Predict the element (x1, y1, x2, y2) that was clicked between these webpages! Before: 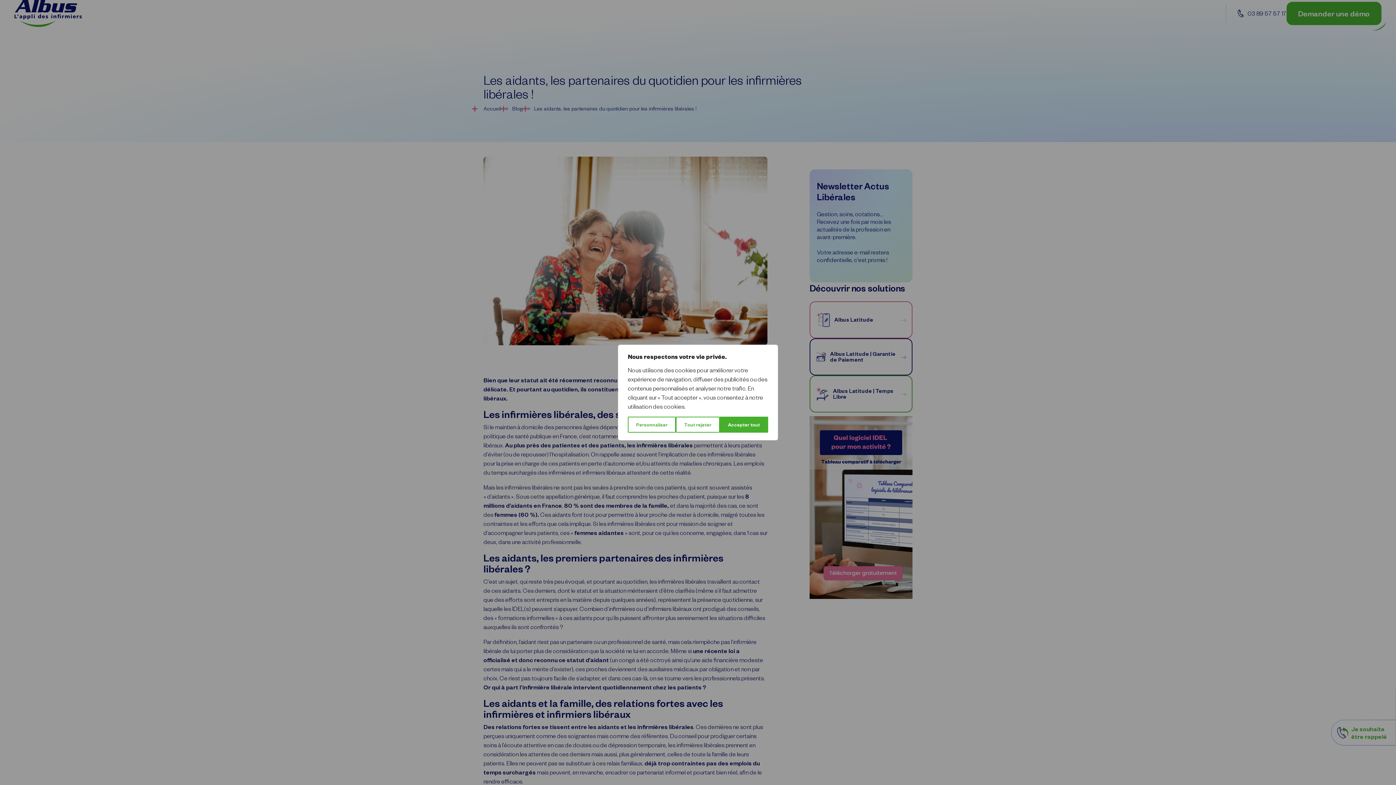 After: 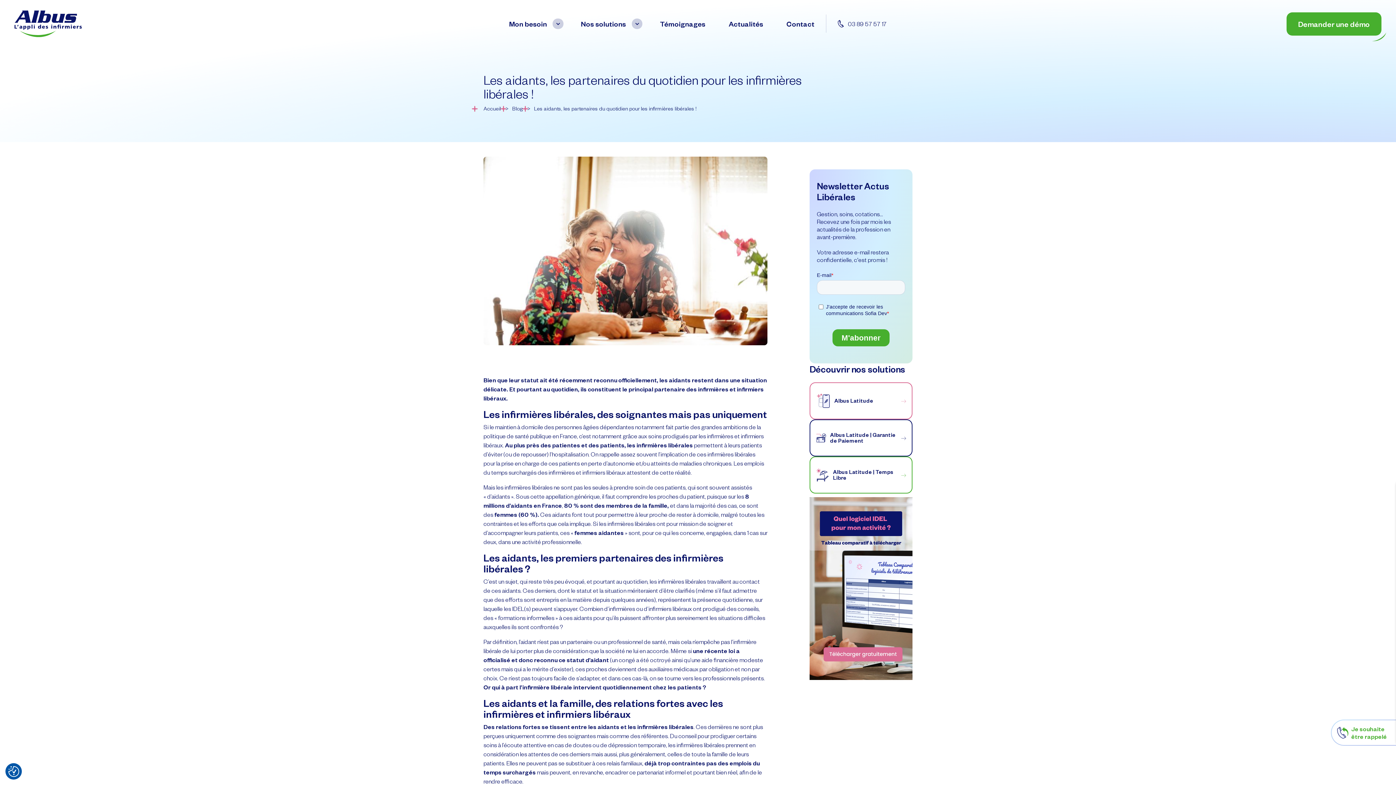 Action: label: Tout rejeter bbox: (676, 416, 719, 432)